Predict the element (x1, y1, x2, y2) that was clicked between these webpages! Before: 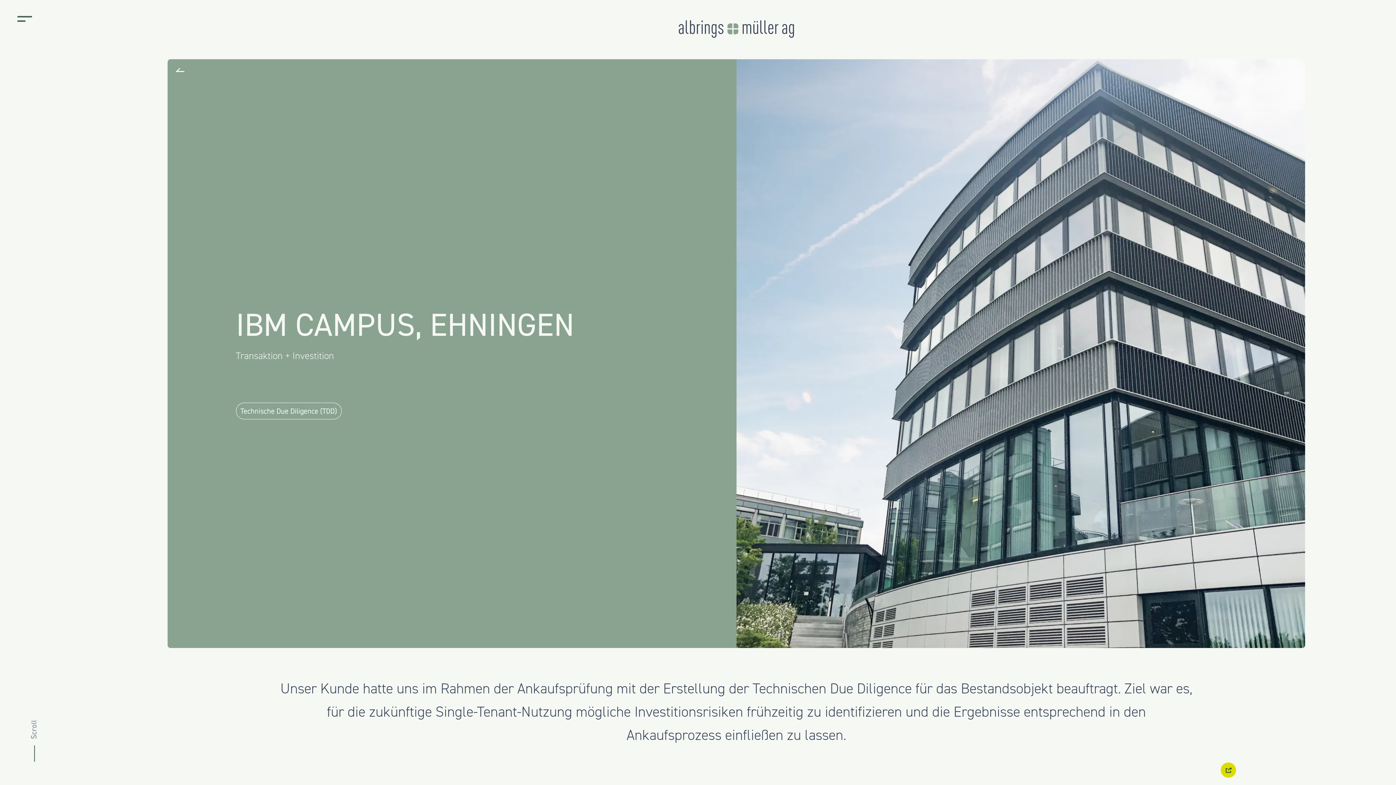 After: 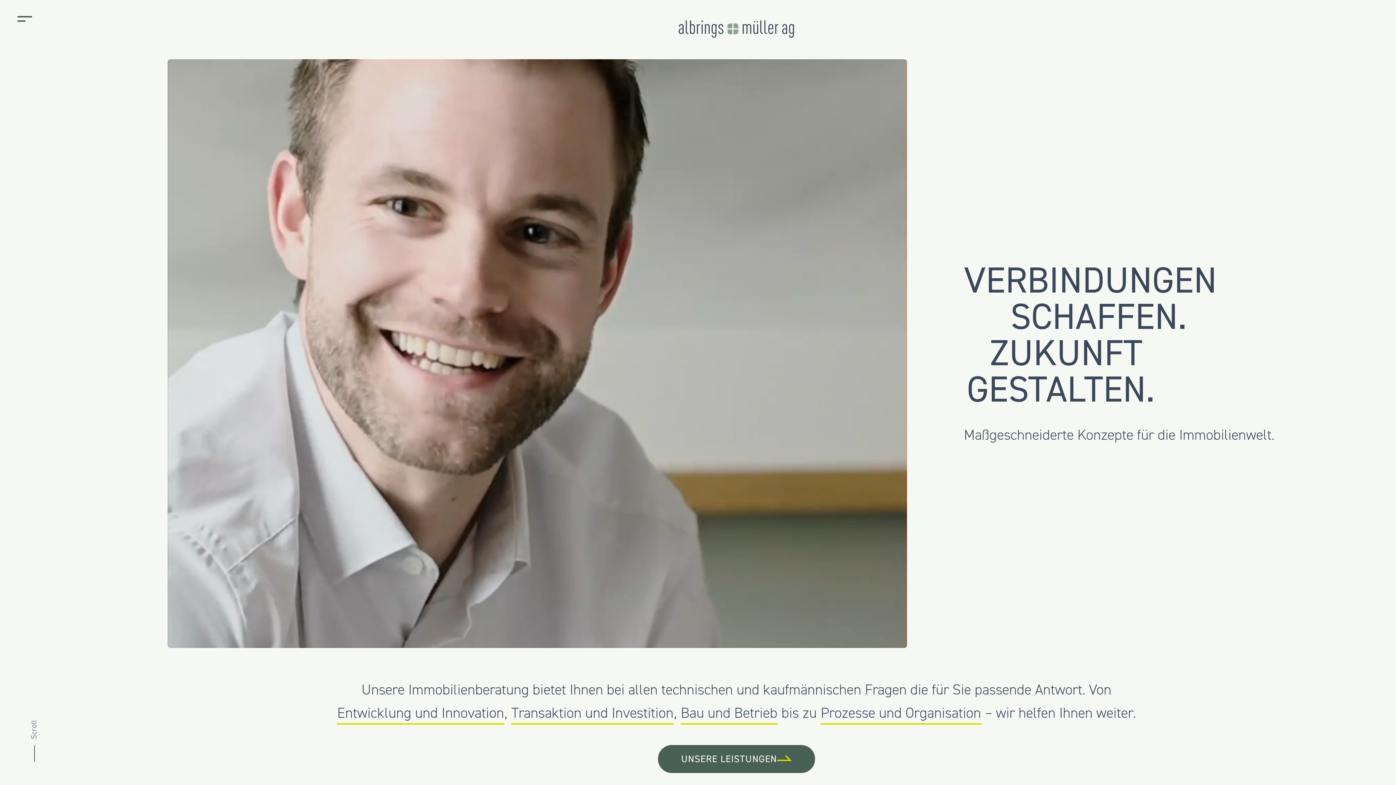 Action: bbox: (678, 20, 794, 38)